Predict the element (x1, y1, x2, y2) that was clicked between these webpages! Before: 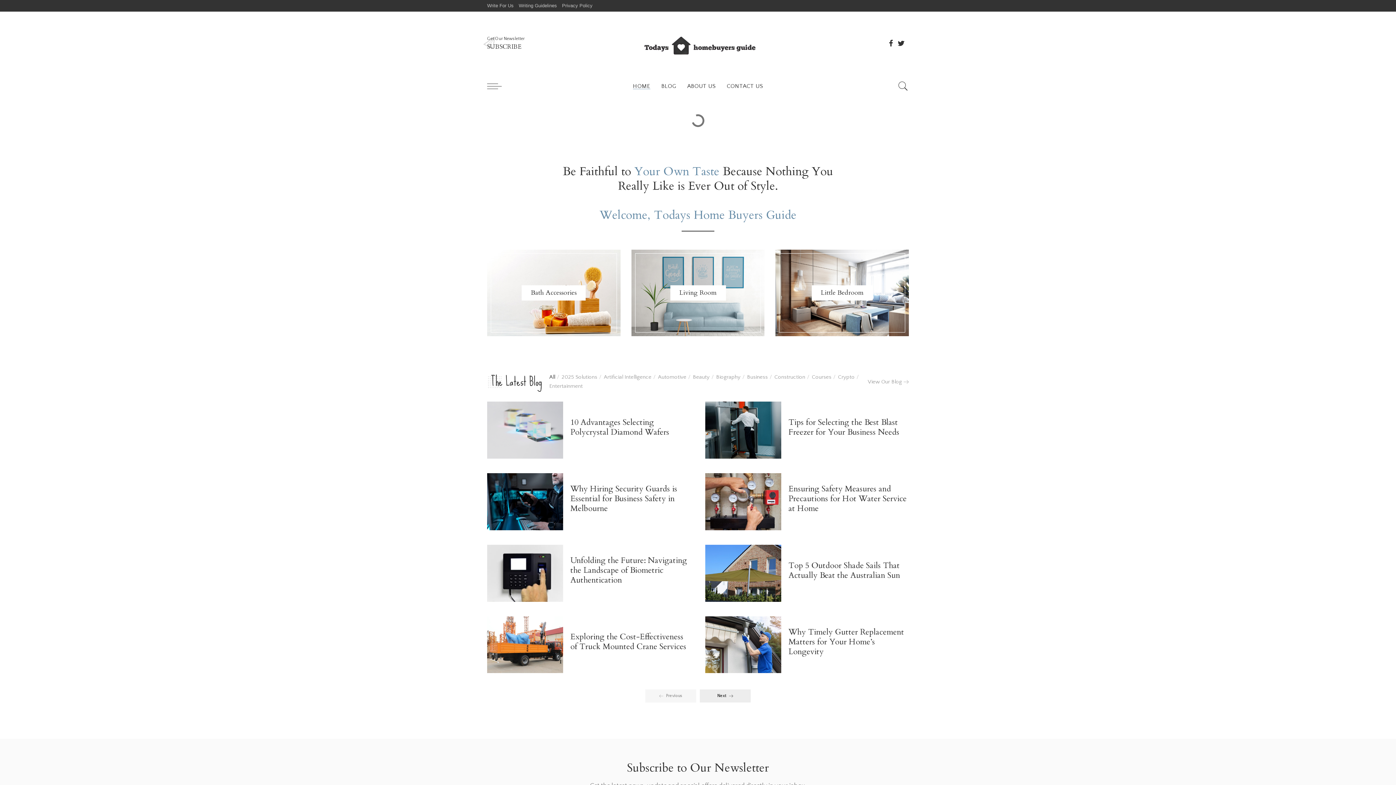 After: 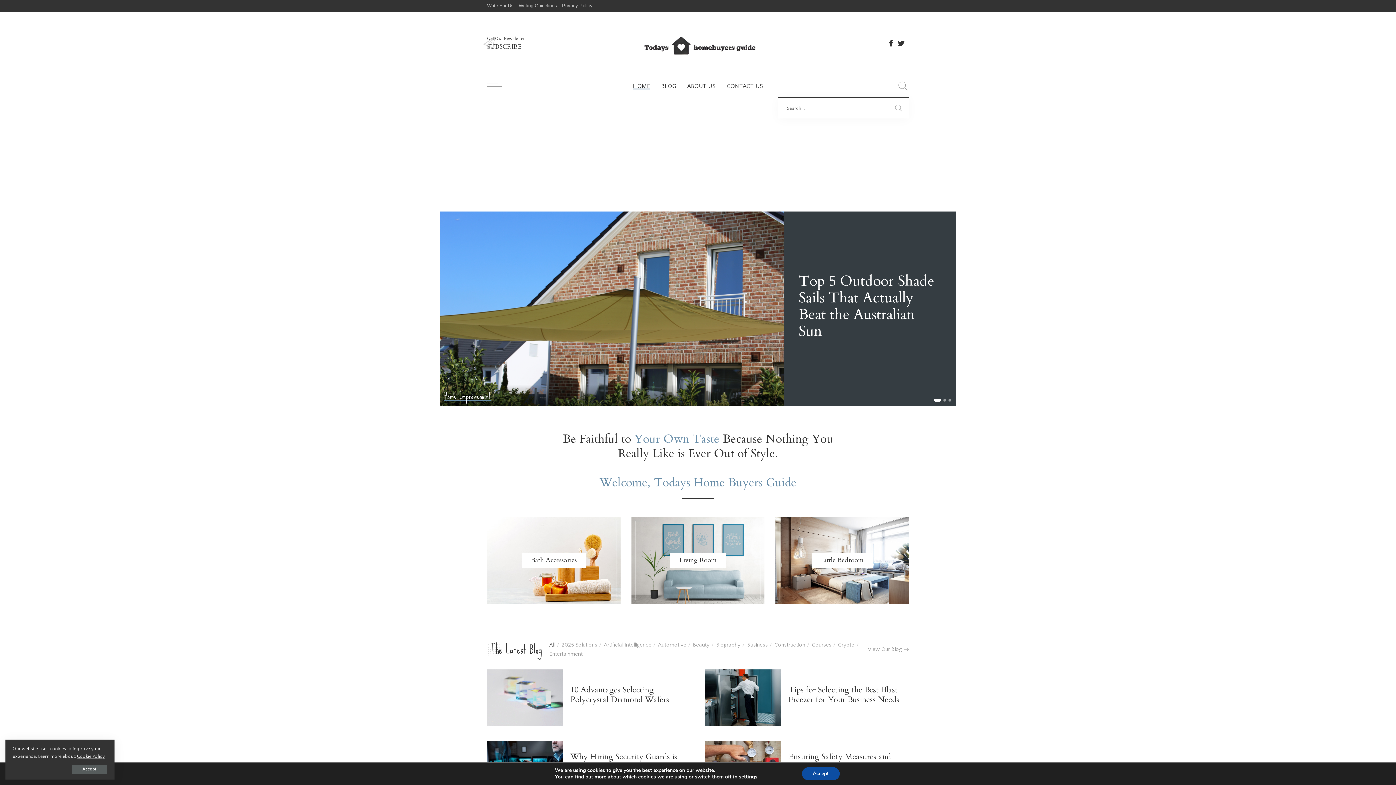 Action: bbox: (897, 75, 909, 97)